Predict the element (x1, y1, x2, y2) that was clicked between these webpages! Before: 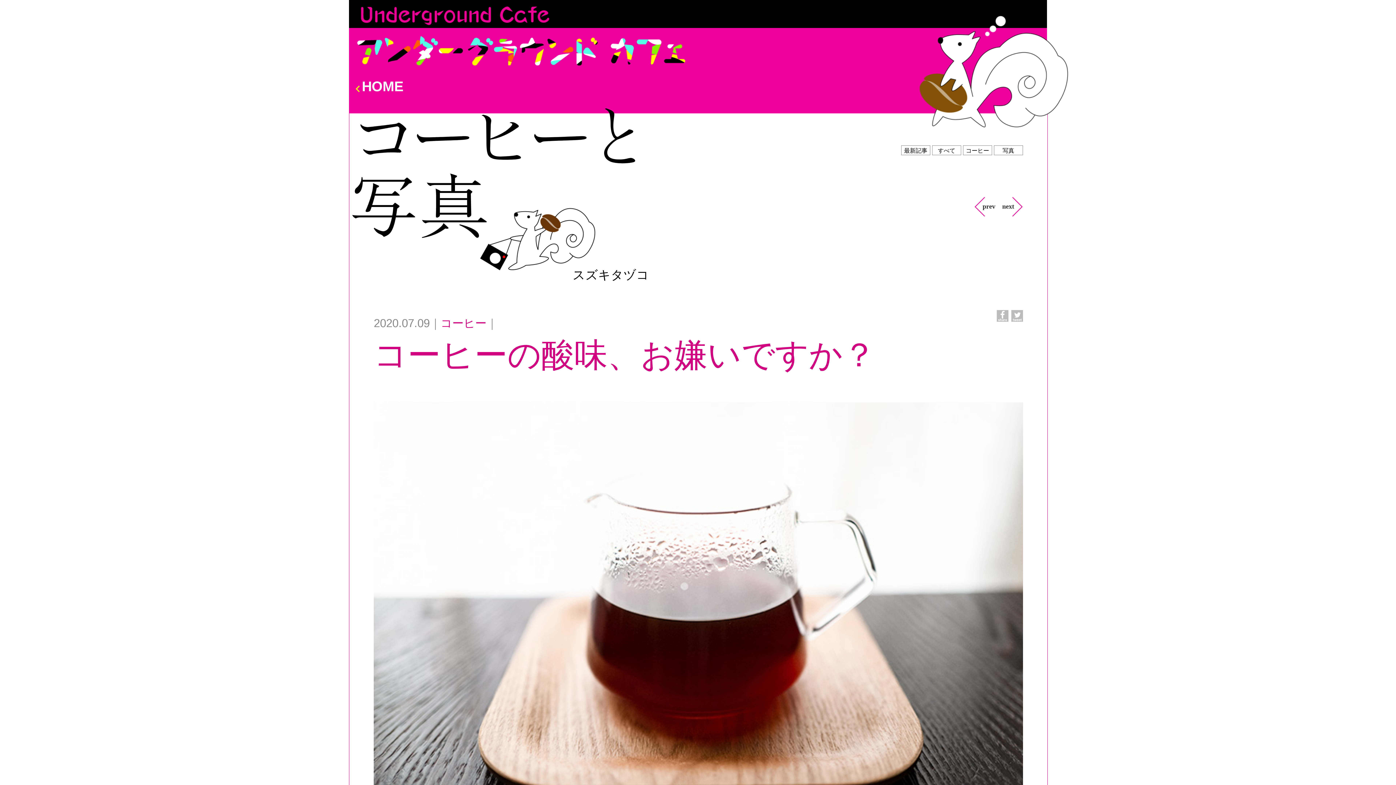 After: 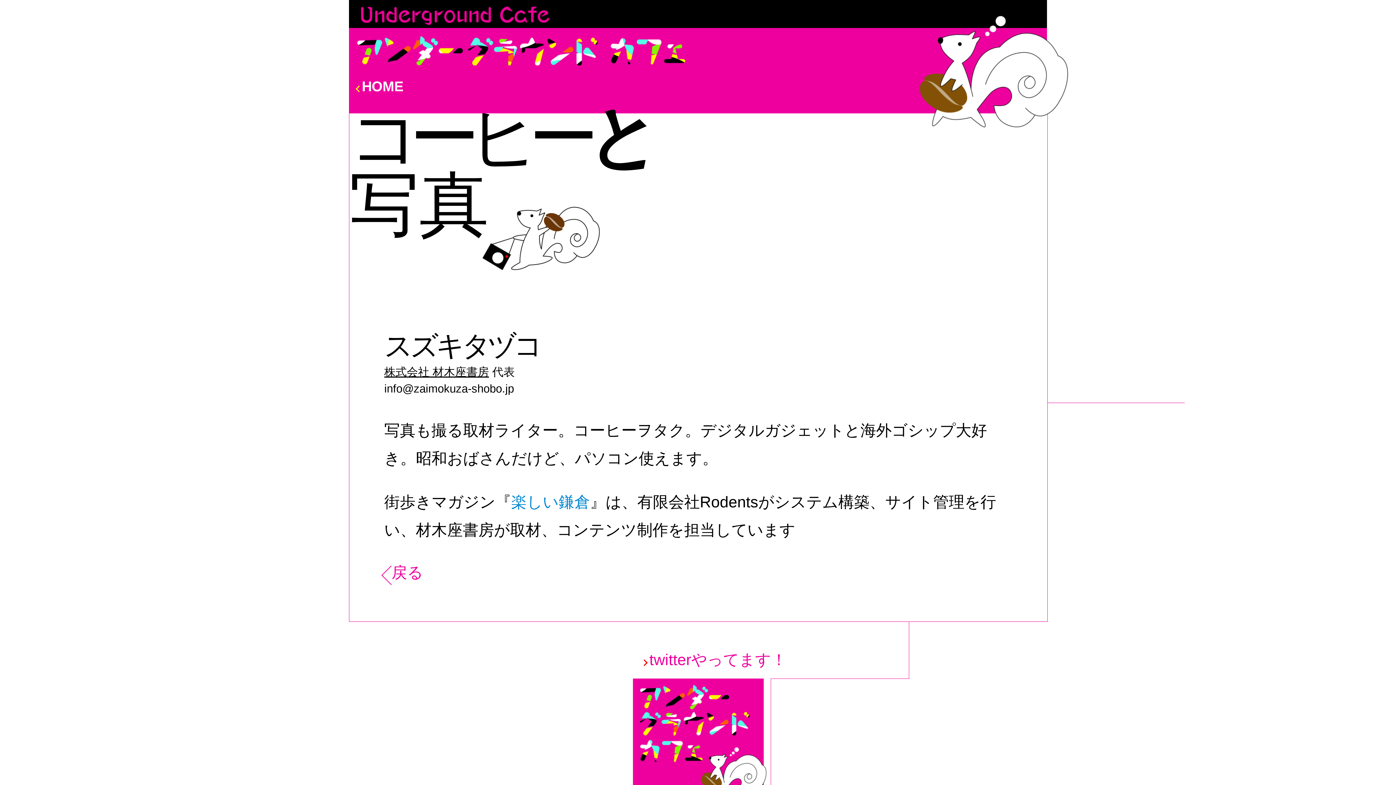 Action: bbox: (572, 268, 649, 281) label: スズキタヅコ